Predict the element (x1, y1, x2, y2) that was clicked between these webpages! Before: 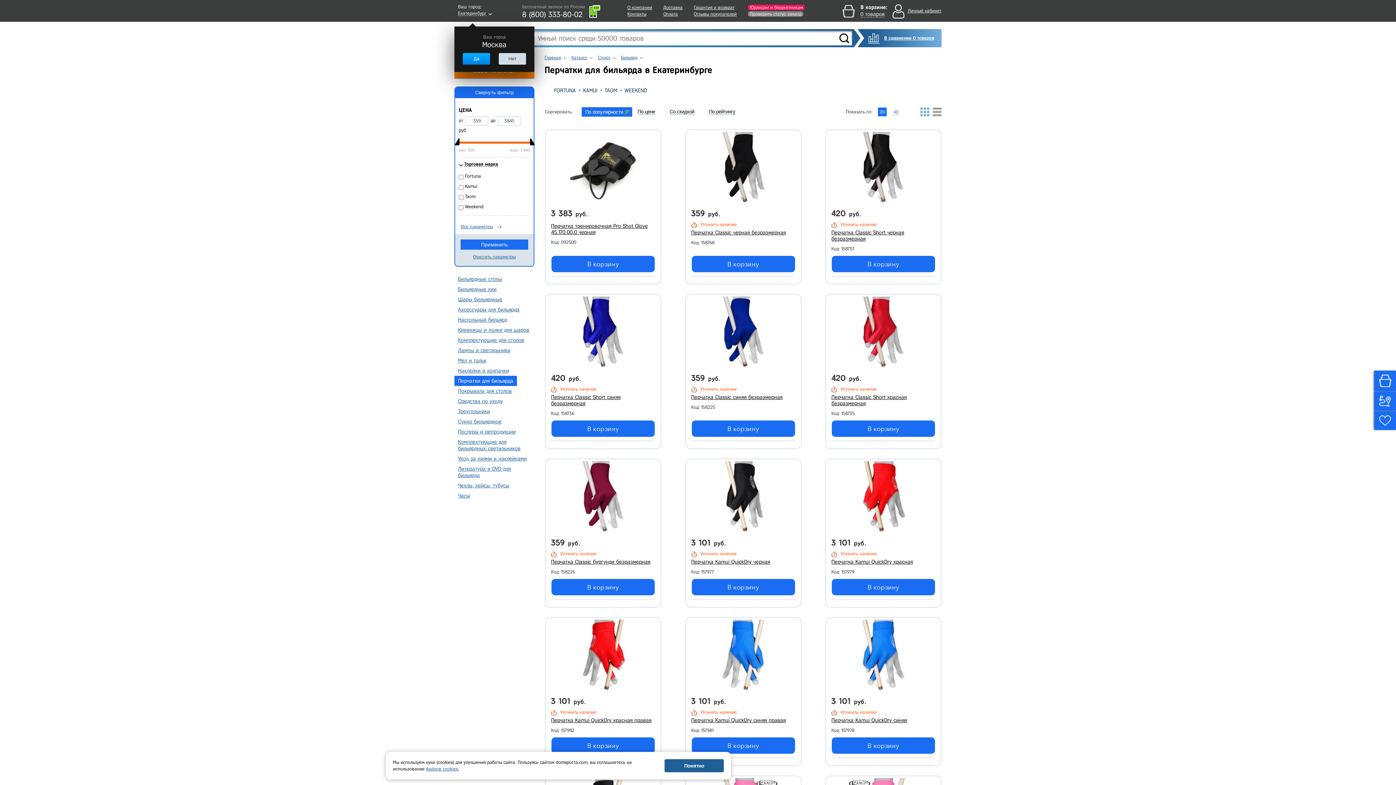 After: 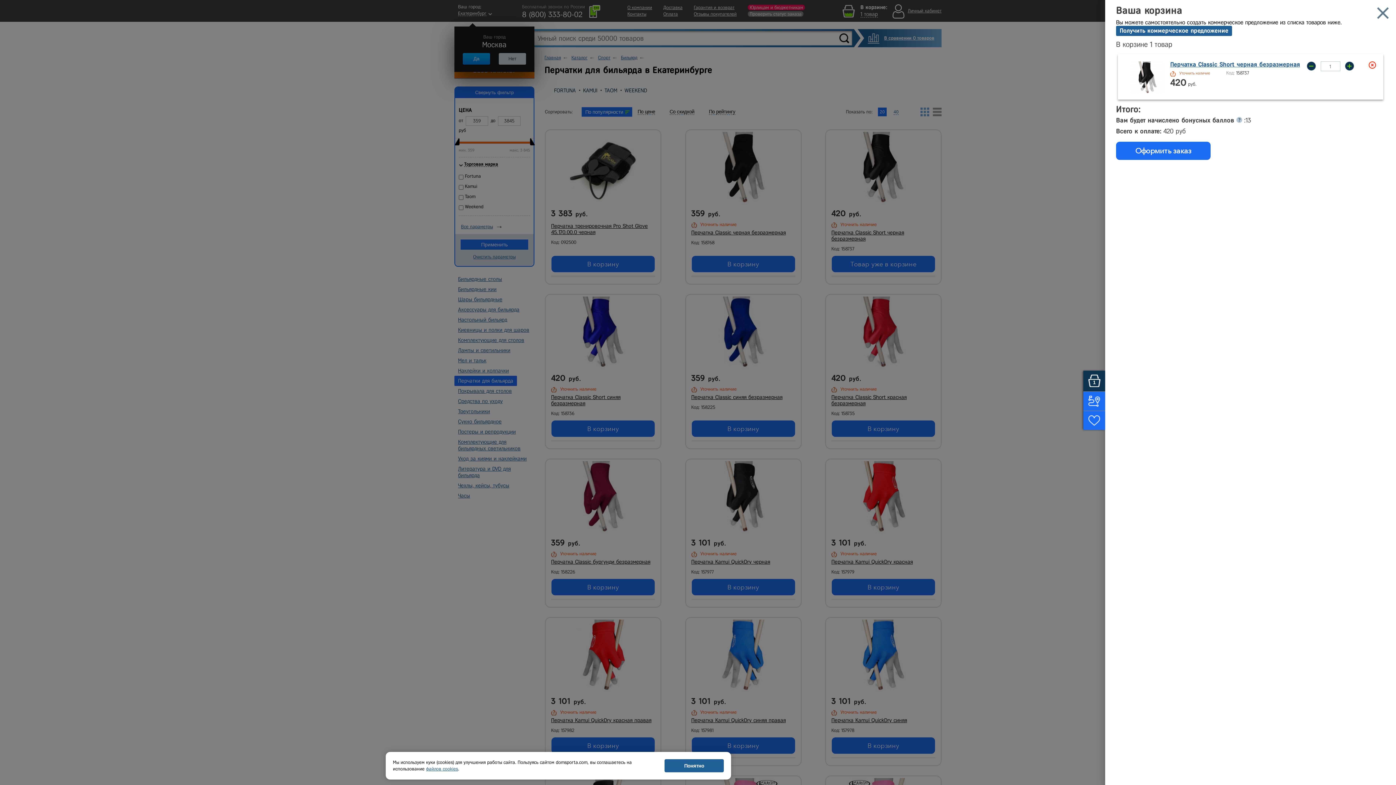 Action: bbox: (832, 256, 935, 272) label: В корзину